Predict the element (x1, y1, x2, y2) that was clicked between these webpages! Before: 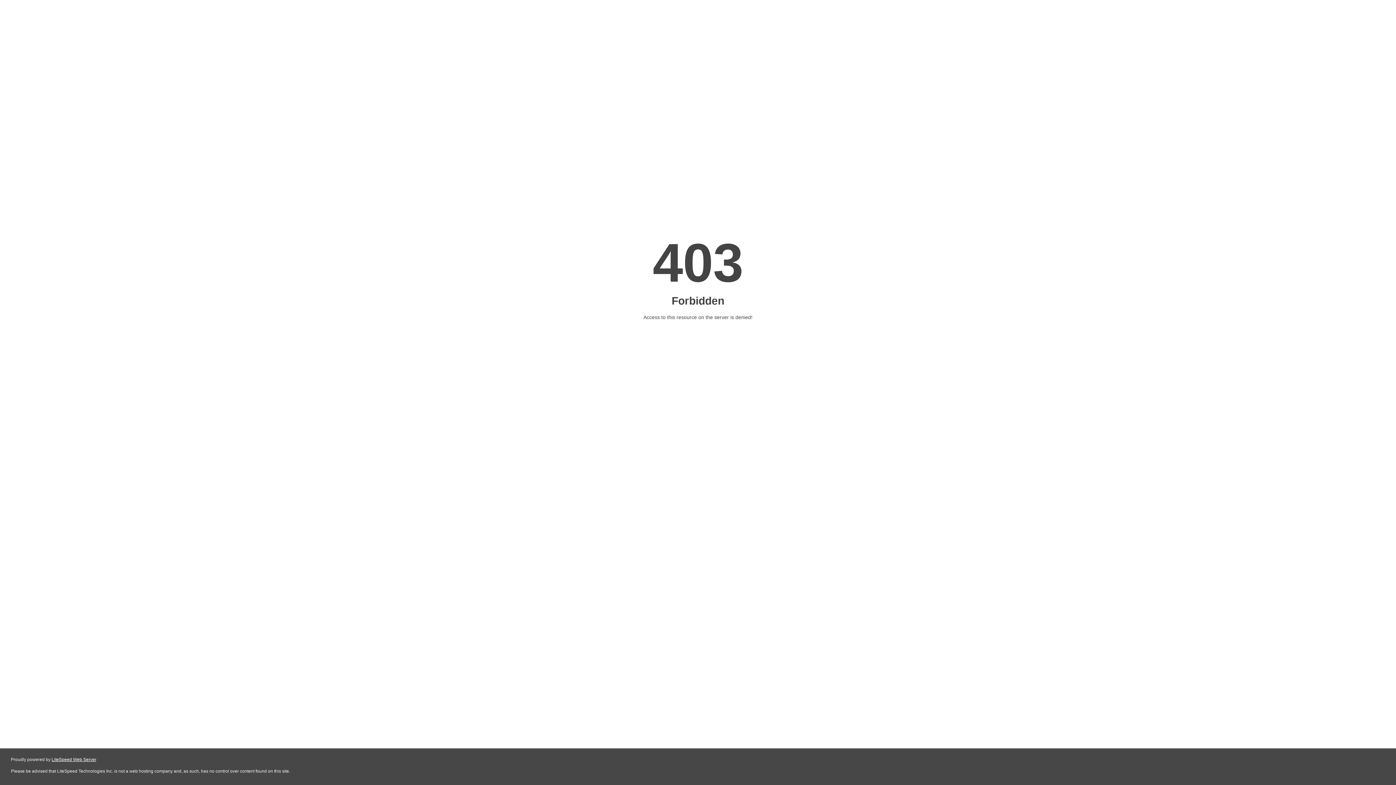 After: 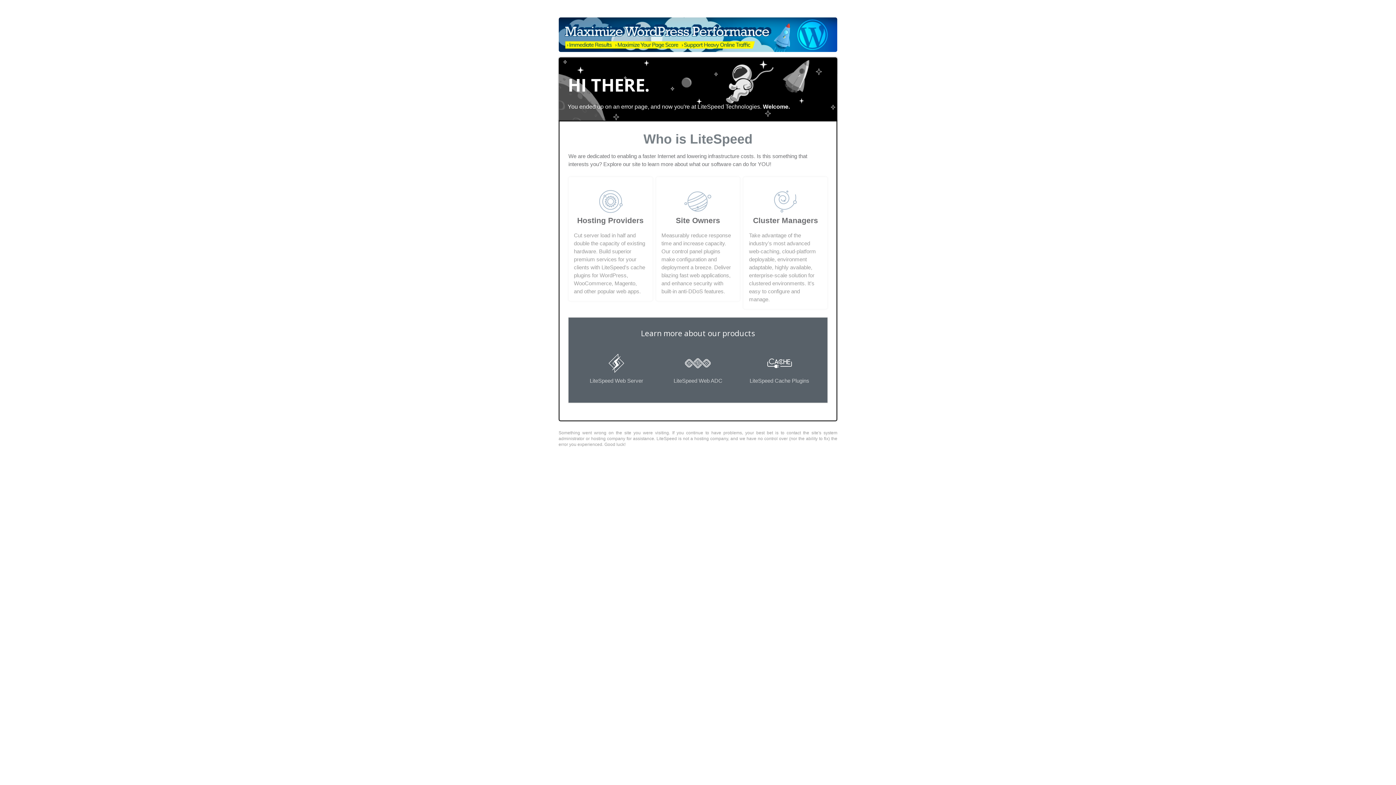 Action: label: LiteSpeed Web Server bbox: (51, 757, 96, 762)